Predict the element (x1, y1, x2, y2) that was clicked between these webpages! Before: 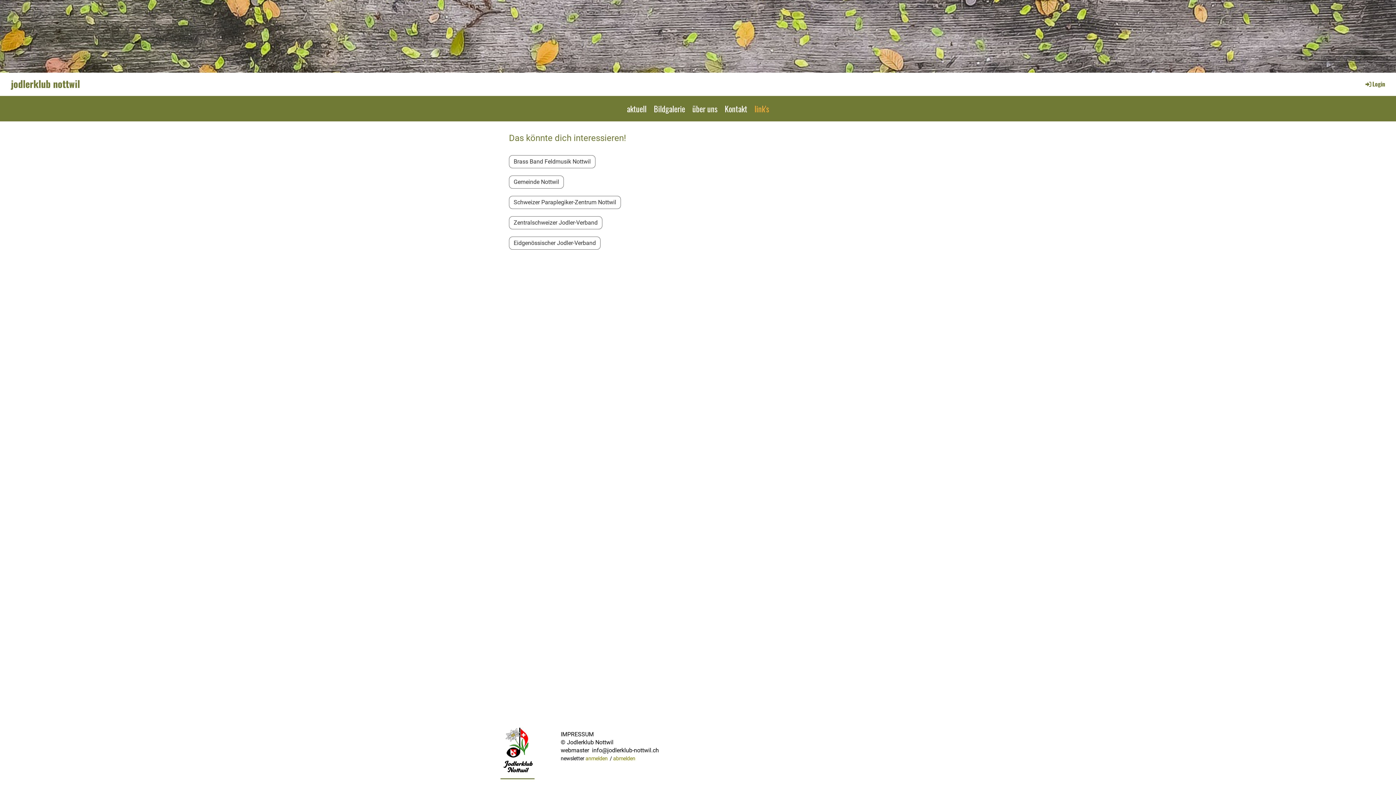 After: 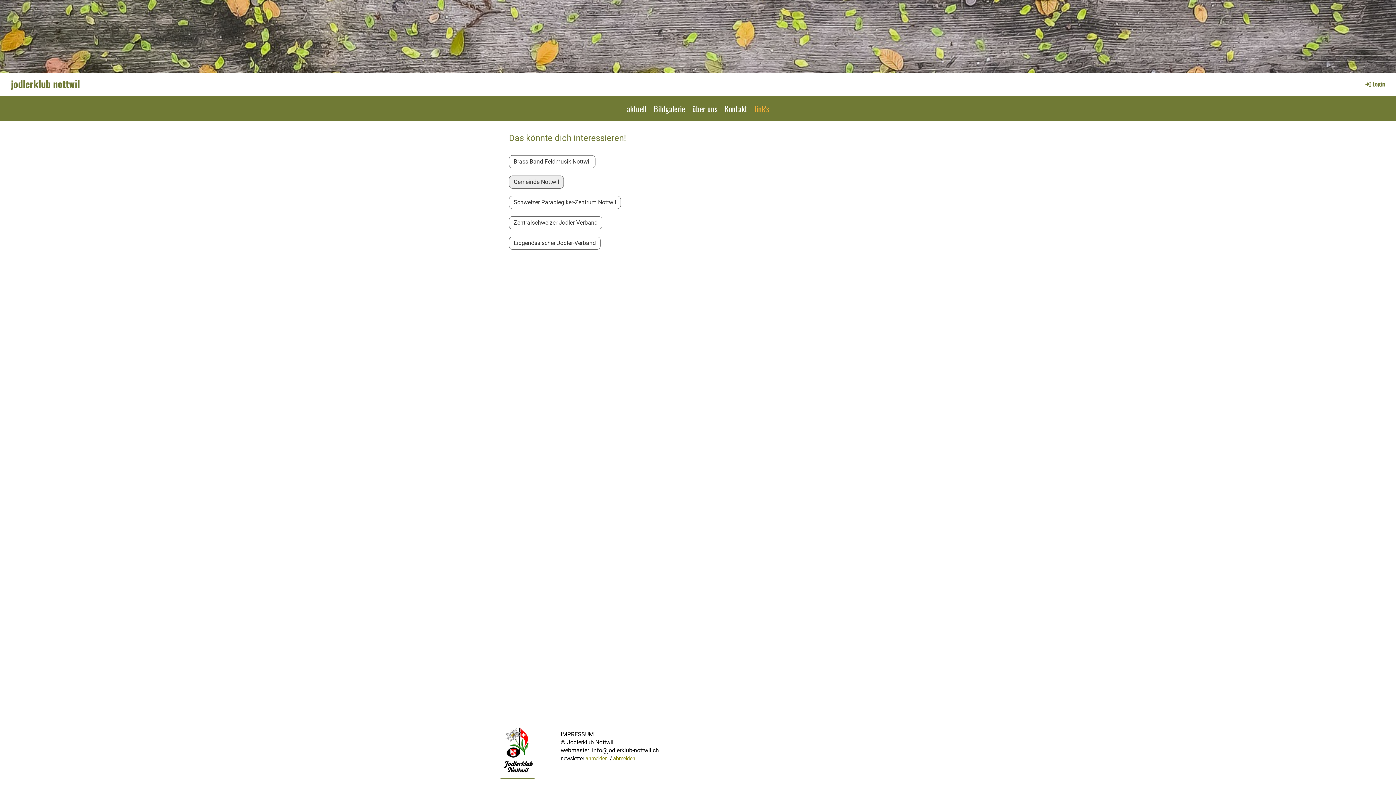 Action: bbox: (509, 175, 564, 188) label: Gemeinde Nottwil